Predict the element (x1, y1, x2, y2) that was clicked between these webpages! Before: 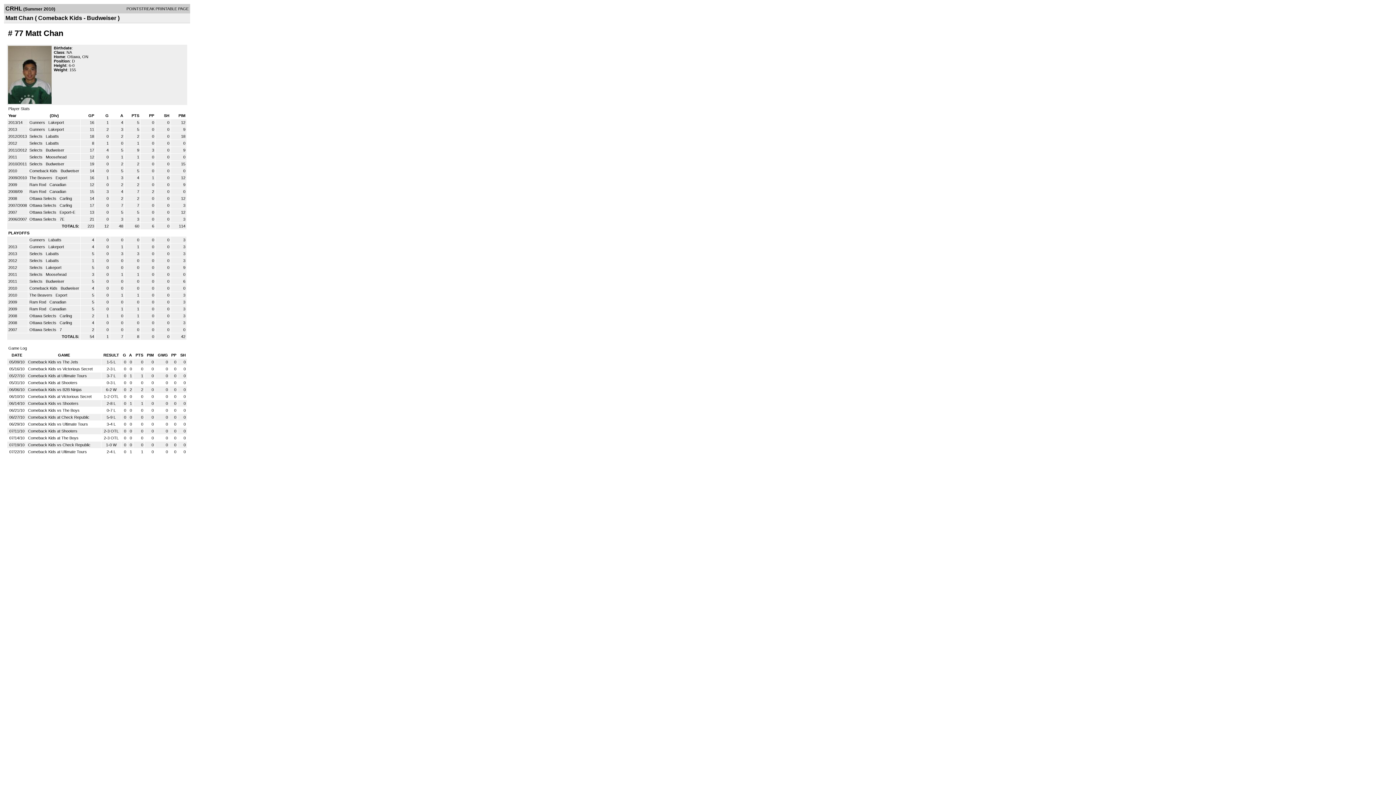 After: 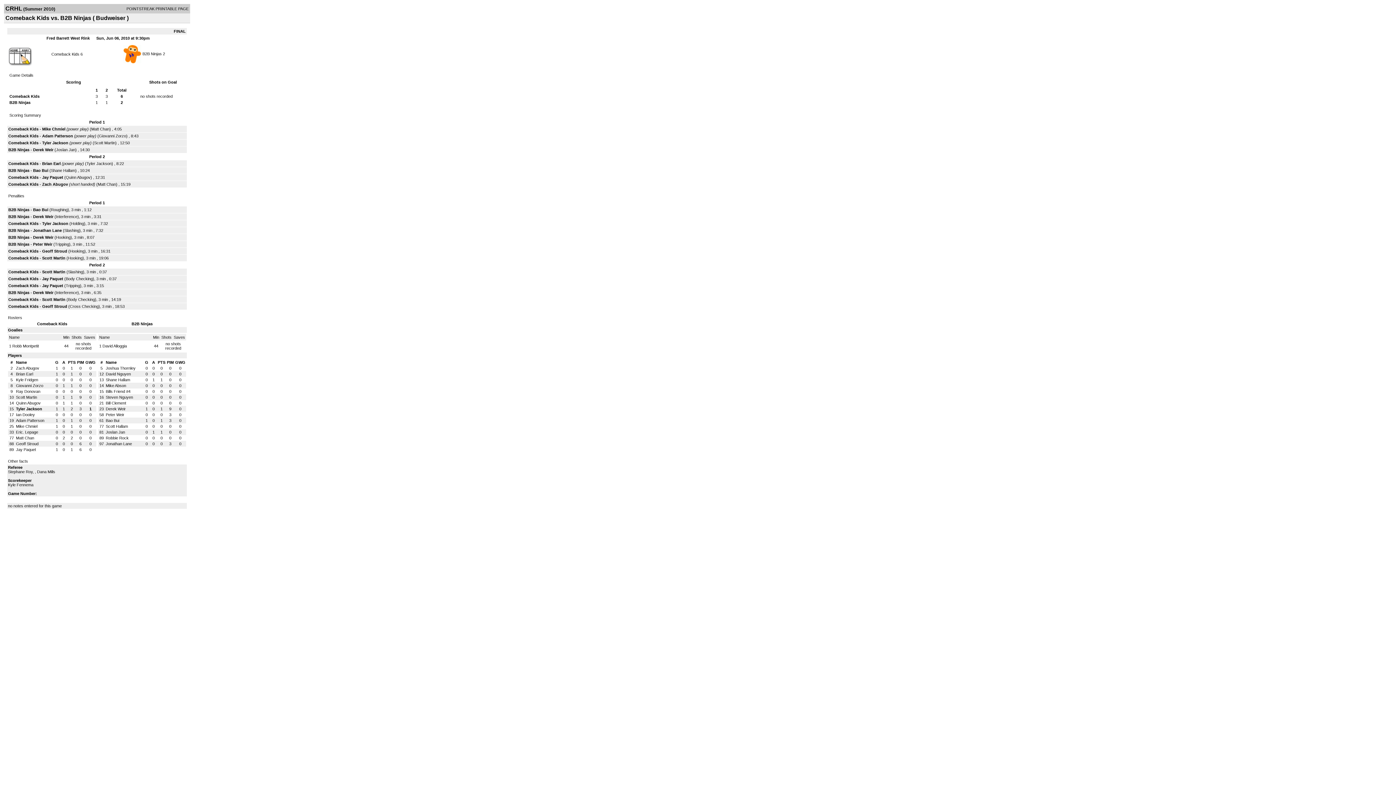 Action: bbox: (28, 387, 81, 392) label: Comeback Kids vs B2B Ninjas